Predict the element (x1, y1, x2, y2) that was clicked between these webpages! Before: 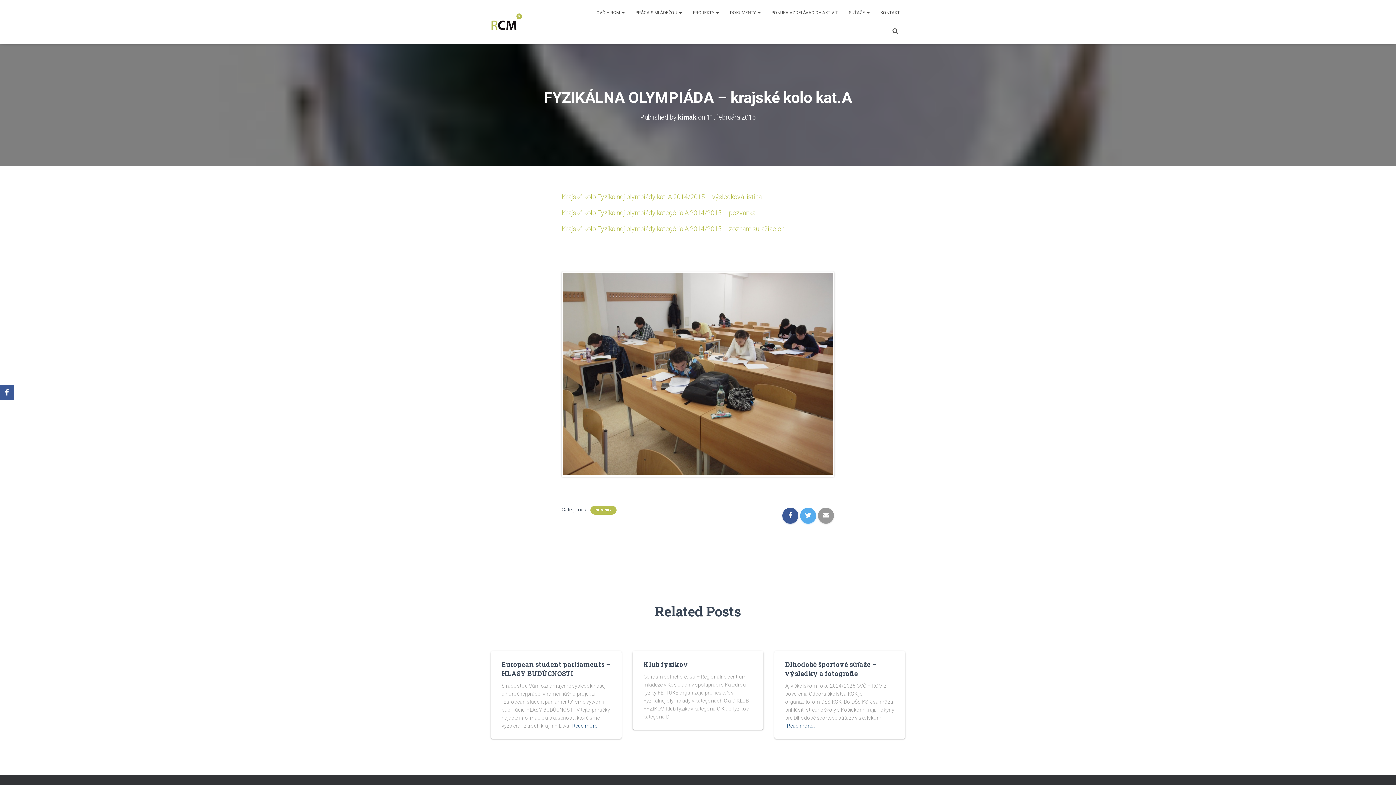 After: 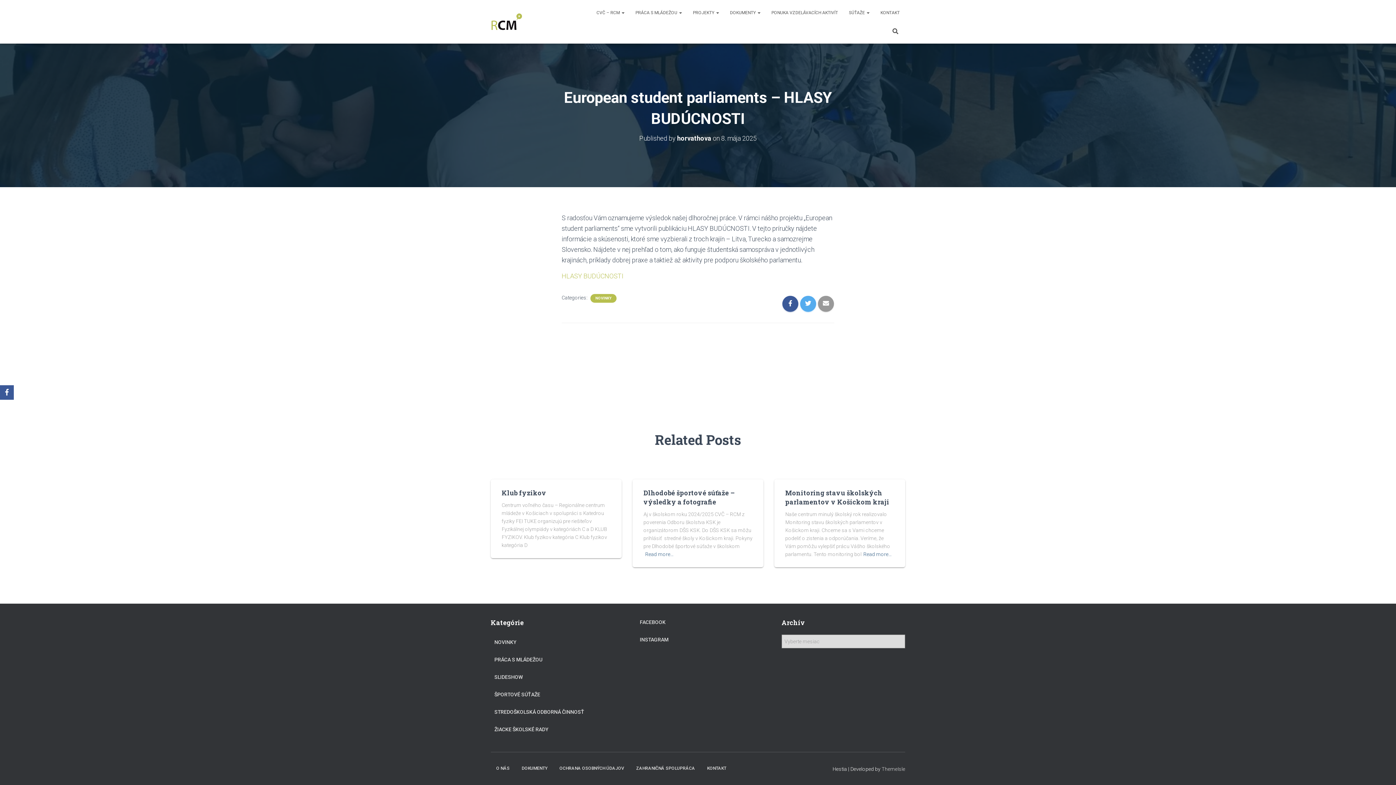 Action: bbox: (572, 722, 600, 730) label: Read more…